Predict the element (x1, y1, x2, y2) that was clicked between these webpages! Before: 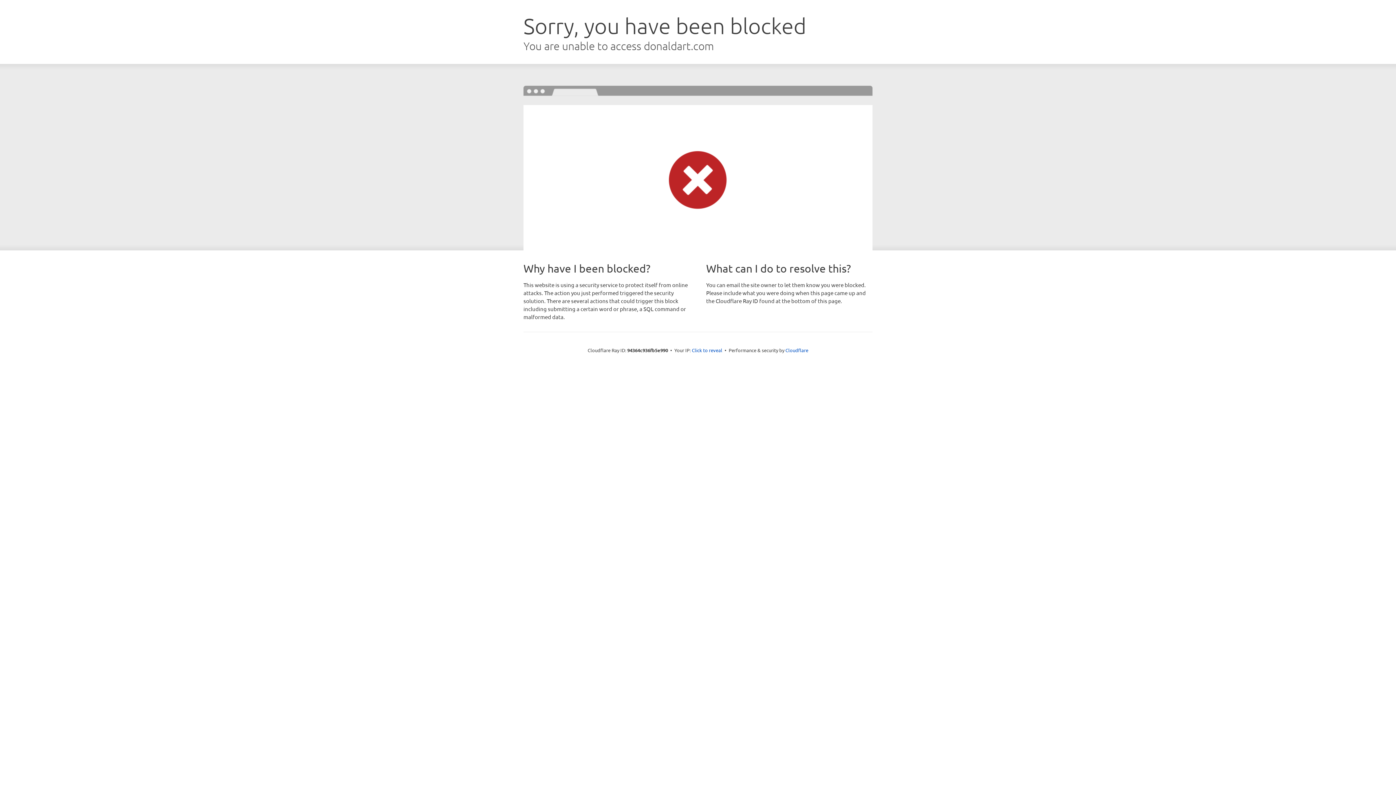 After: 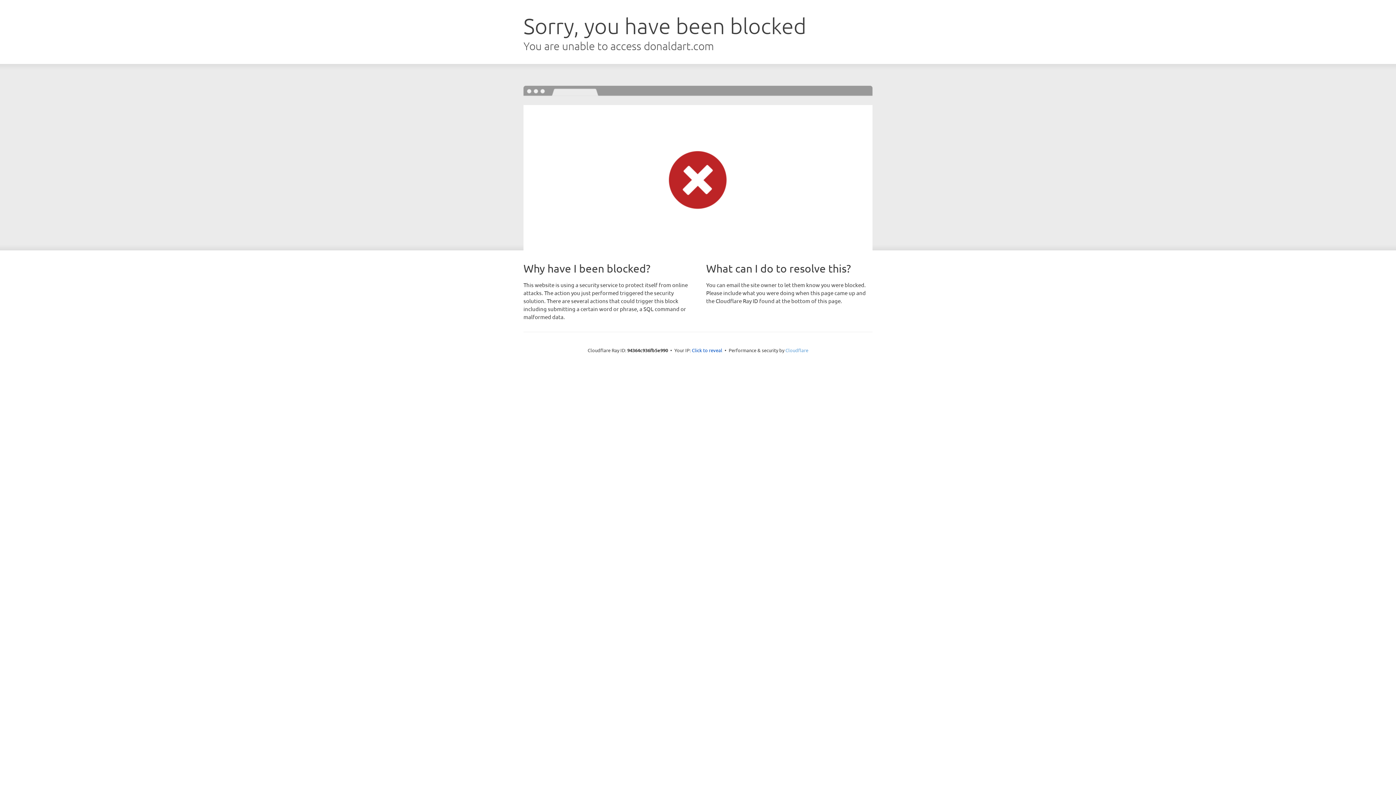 Action: label: Cloudflare bbox: (785, 347, 808, 353)